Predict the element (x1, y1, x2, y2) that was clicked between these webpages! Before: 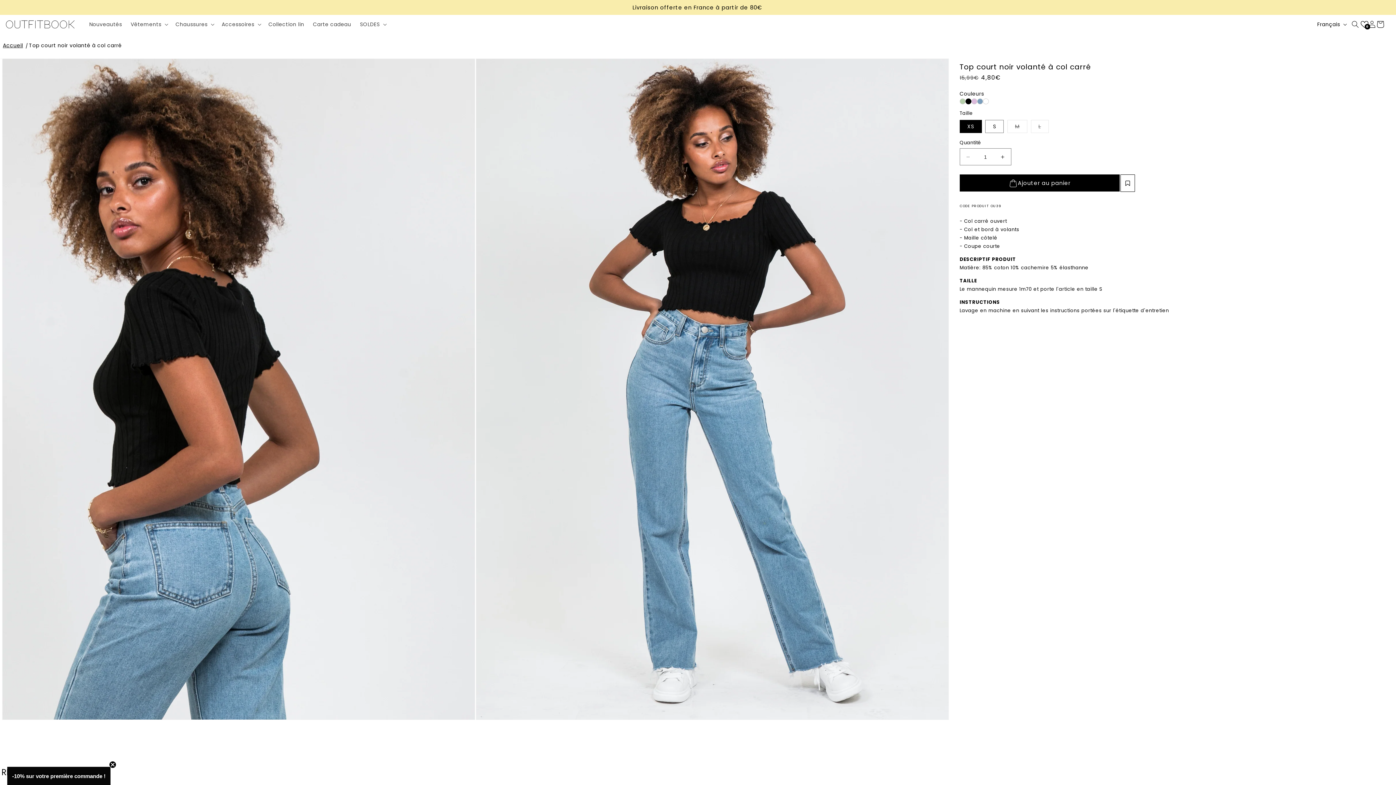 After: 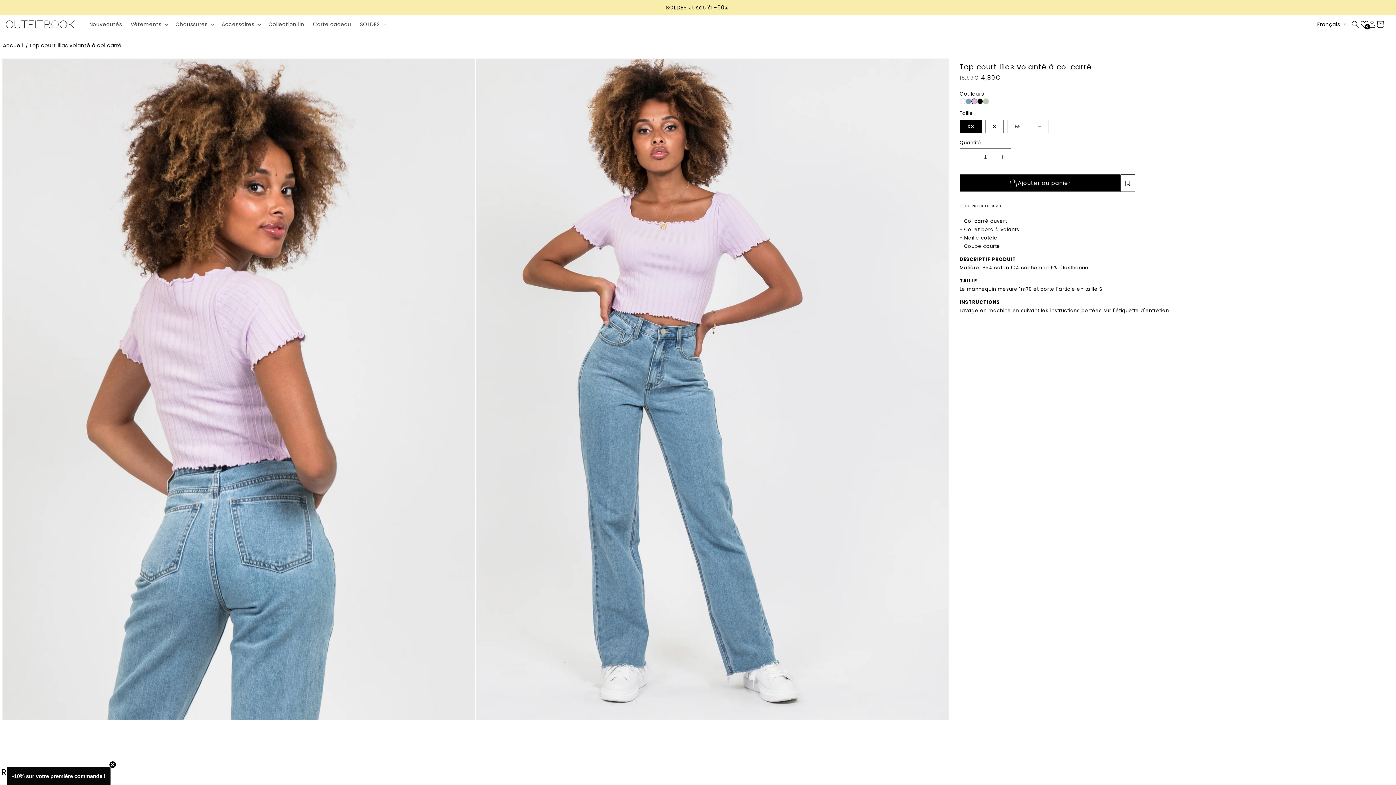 Action: bbox: (971, 98, 977, 104)